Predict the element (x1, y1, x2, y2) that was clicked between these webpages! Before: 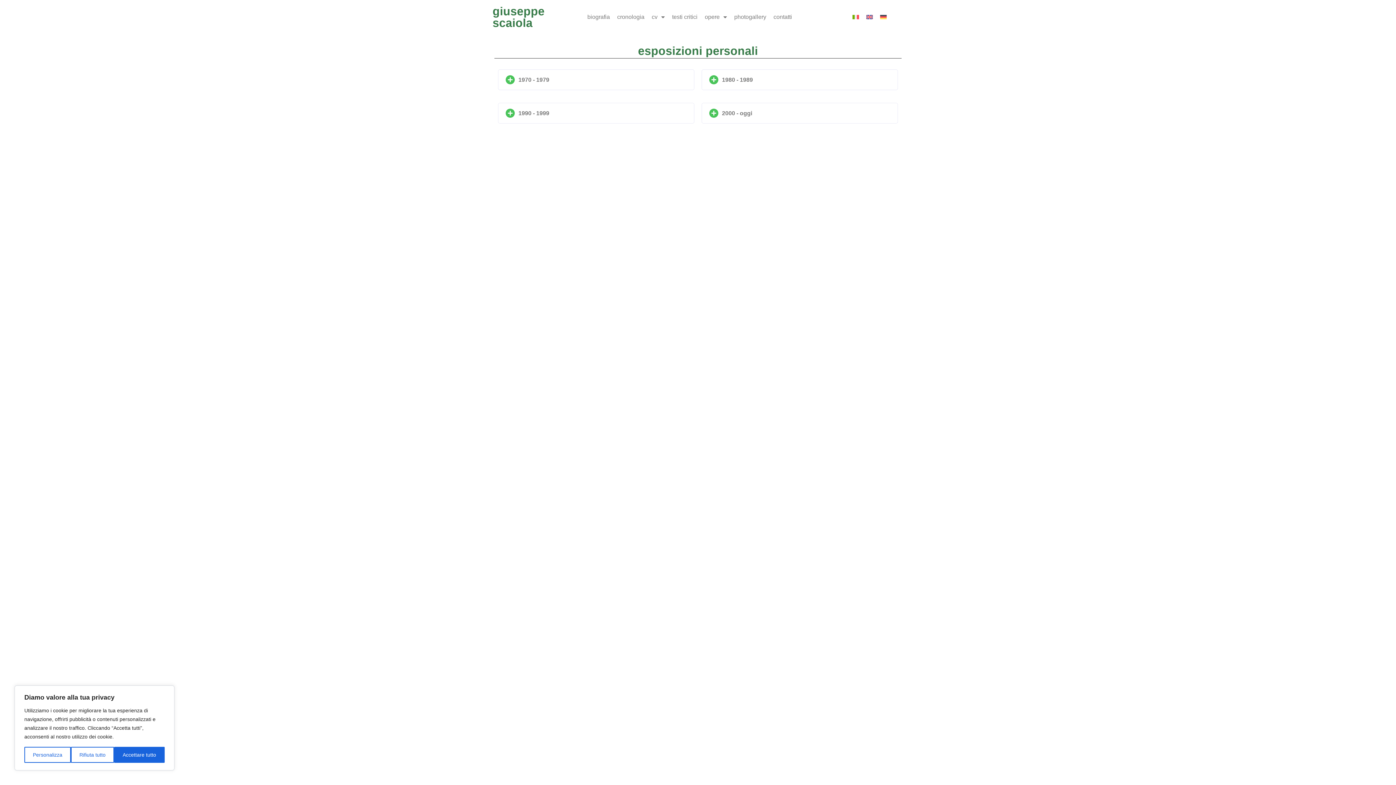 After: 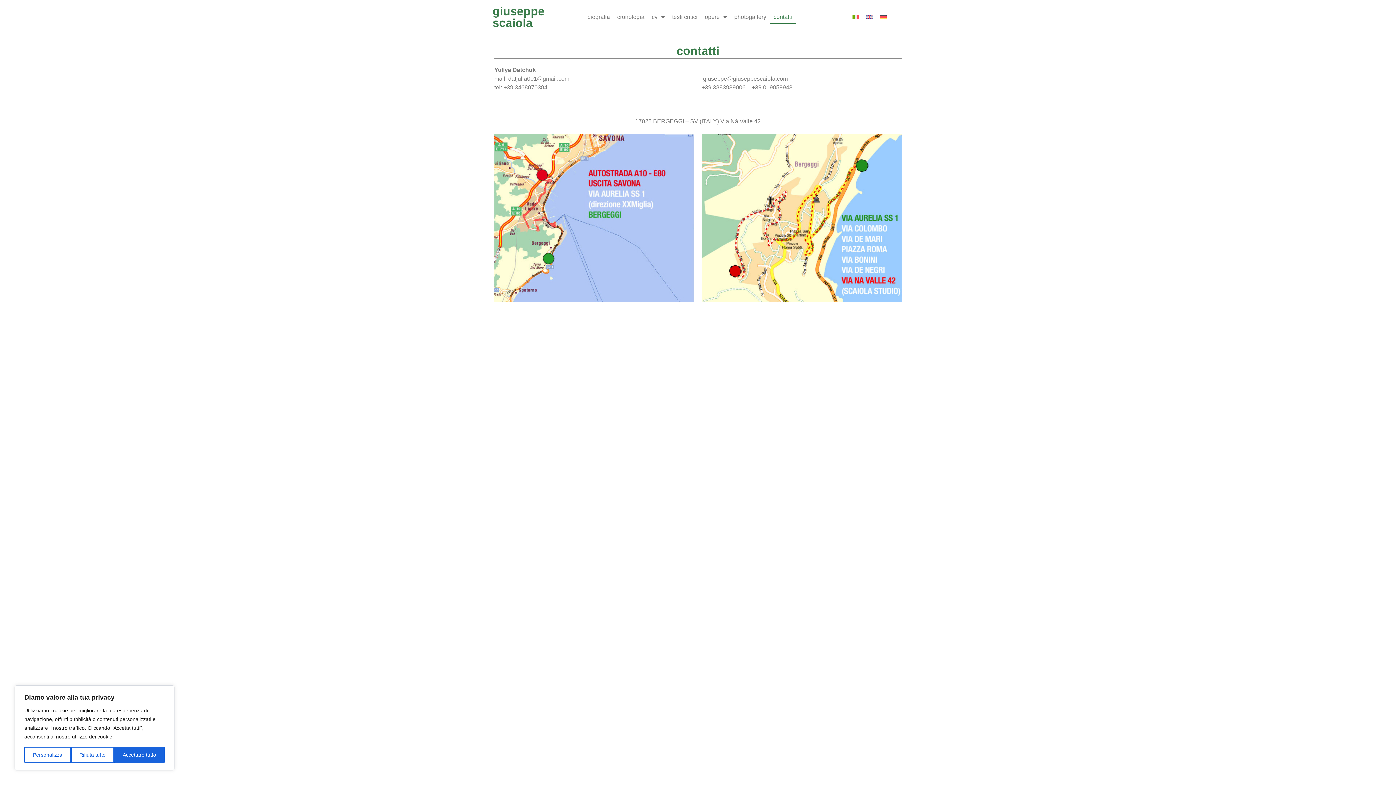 Action: bbox: (770, 10, 795, 23) label: contatti